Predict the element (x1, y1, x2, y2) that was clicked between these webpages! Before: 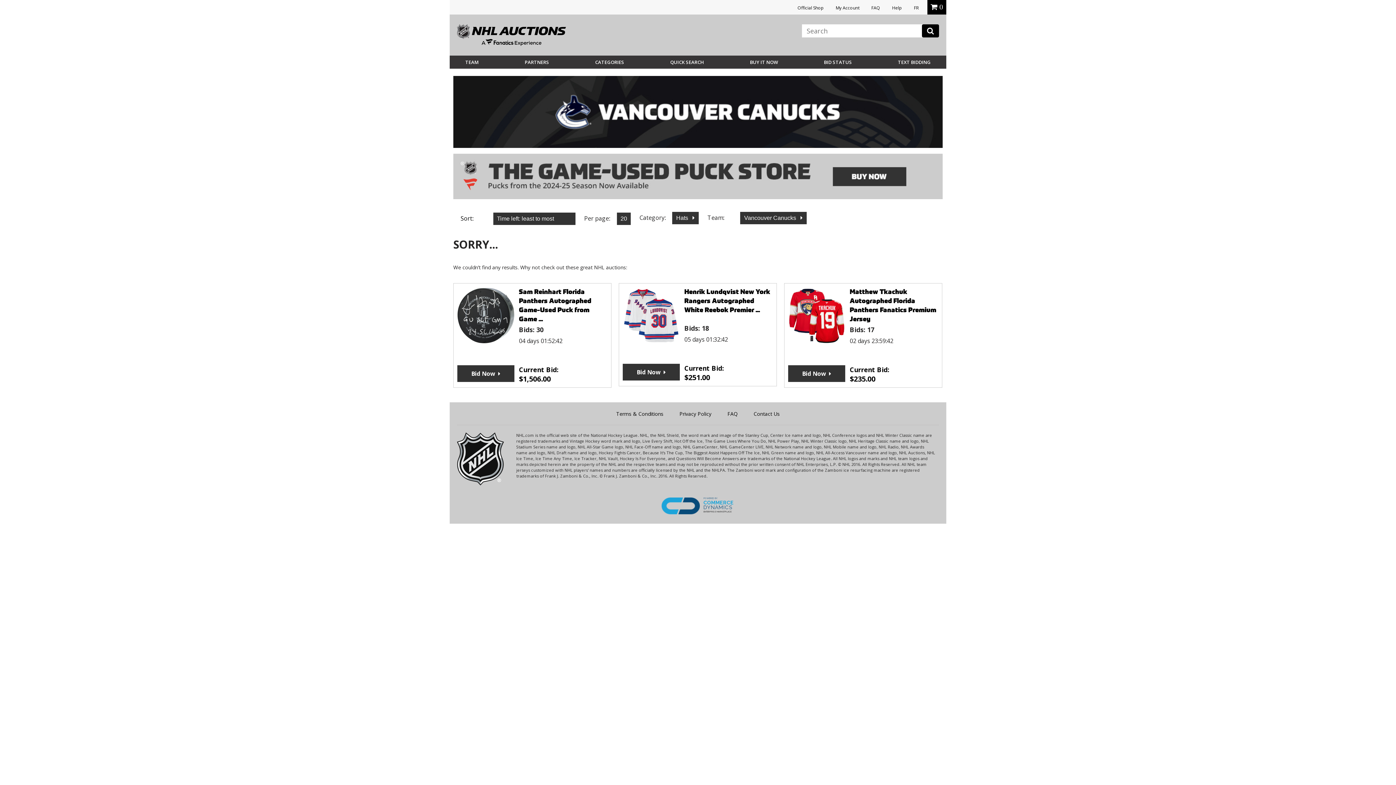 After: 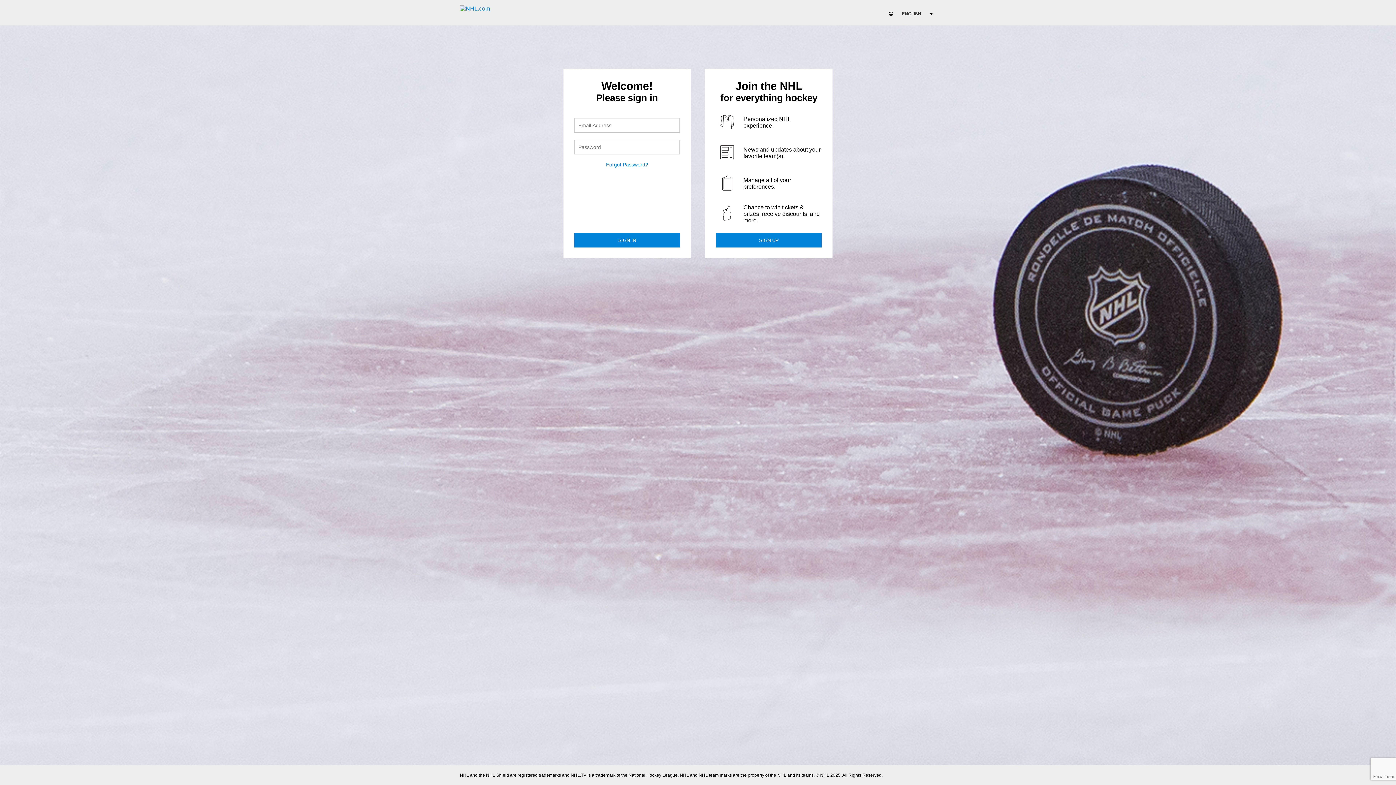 Action: label: BID STATUS bbox: (824, 59, 852, 65)